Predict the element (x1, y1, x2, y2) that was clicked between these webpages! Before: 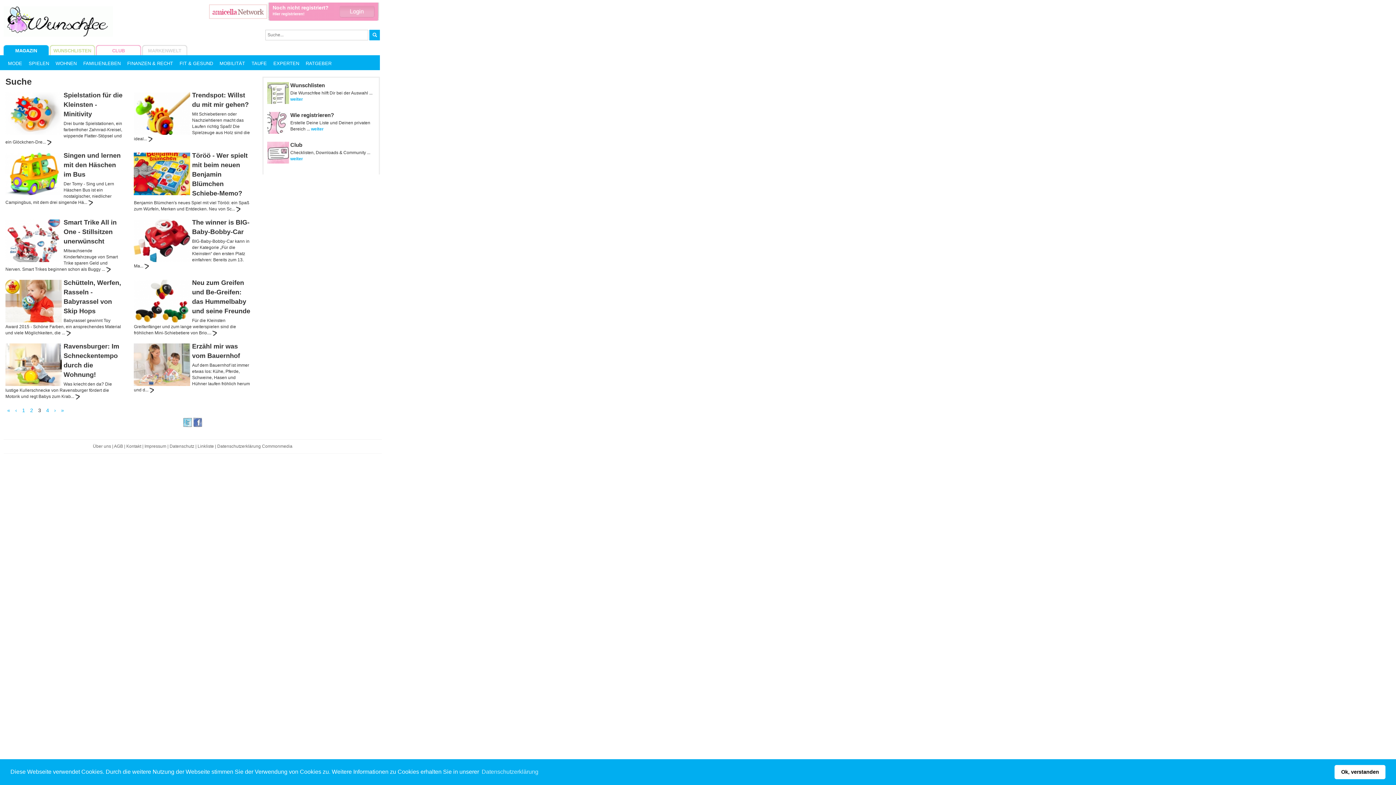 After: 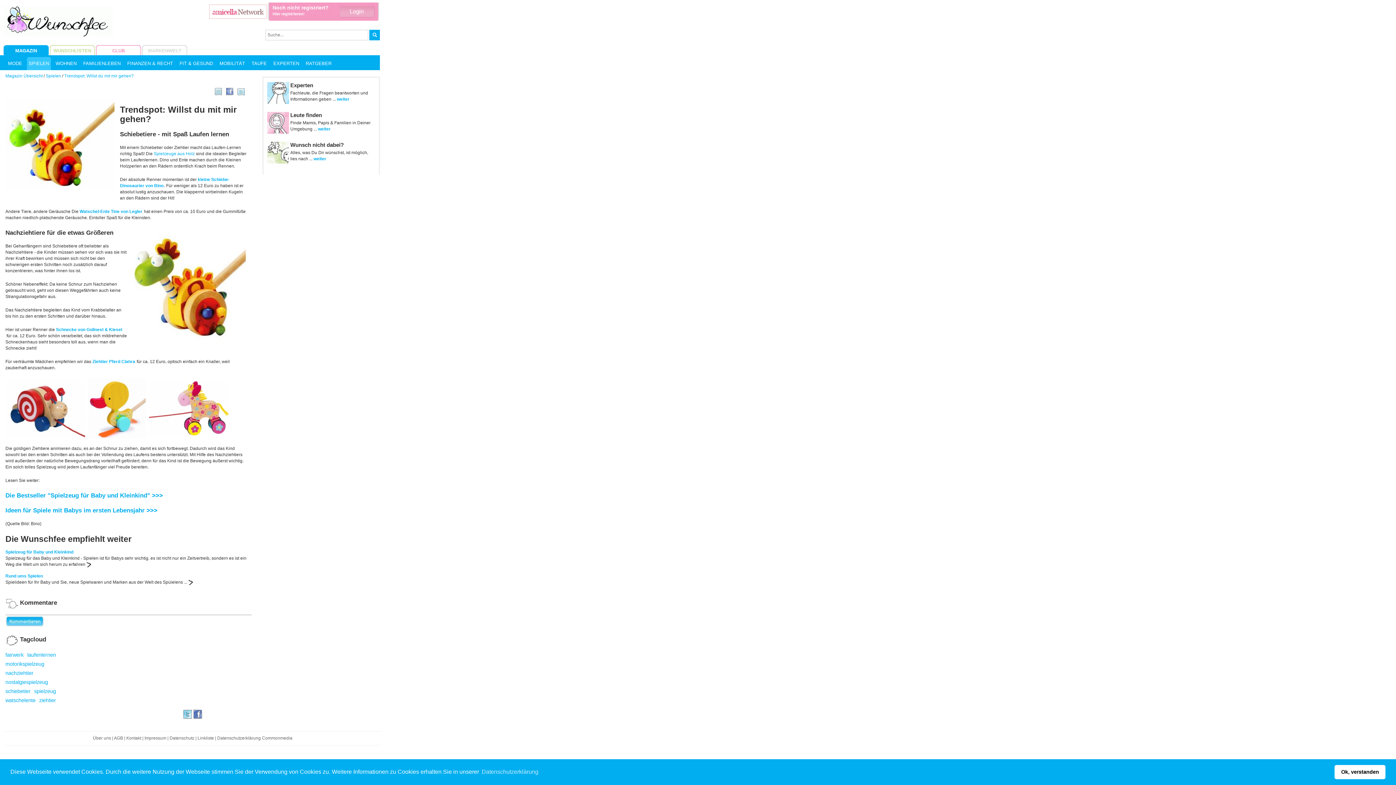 Action: bbox: (148, 136, 152, 141)